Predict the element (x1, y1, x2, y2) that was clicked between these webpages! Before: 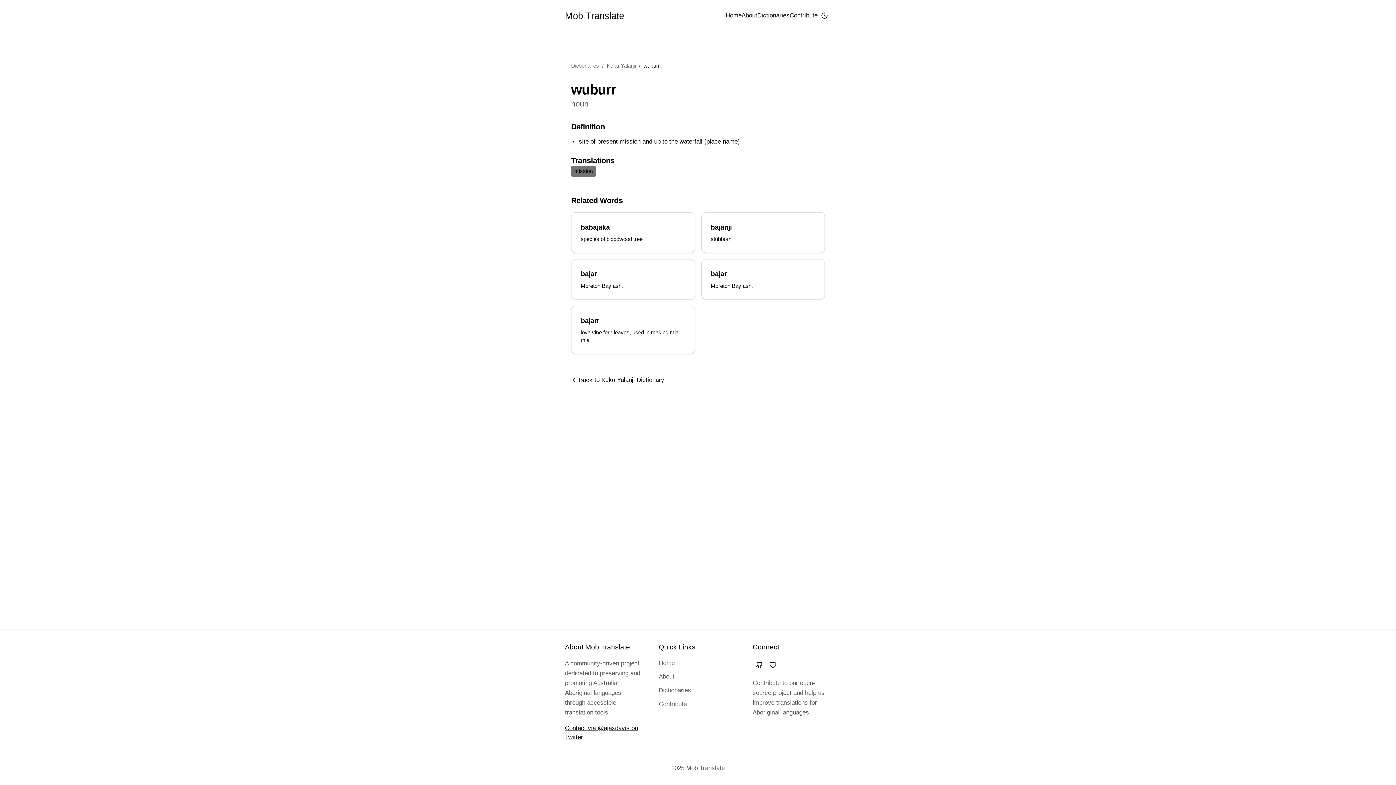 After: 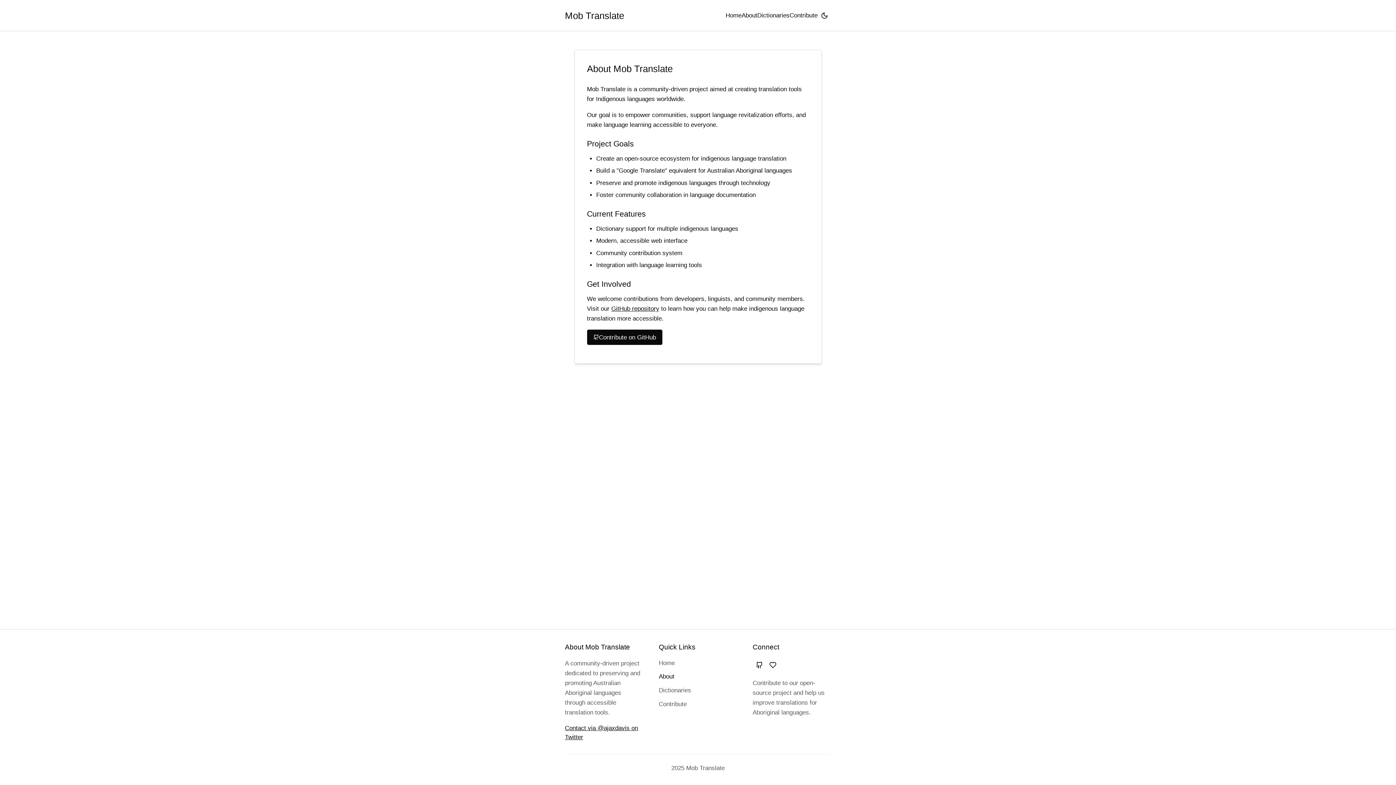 Action: label: About bbox: (658, 673, 674, 680)